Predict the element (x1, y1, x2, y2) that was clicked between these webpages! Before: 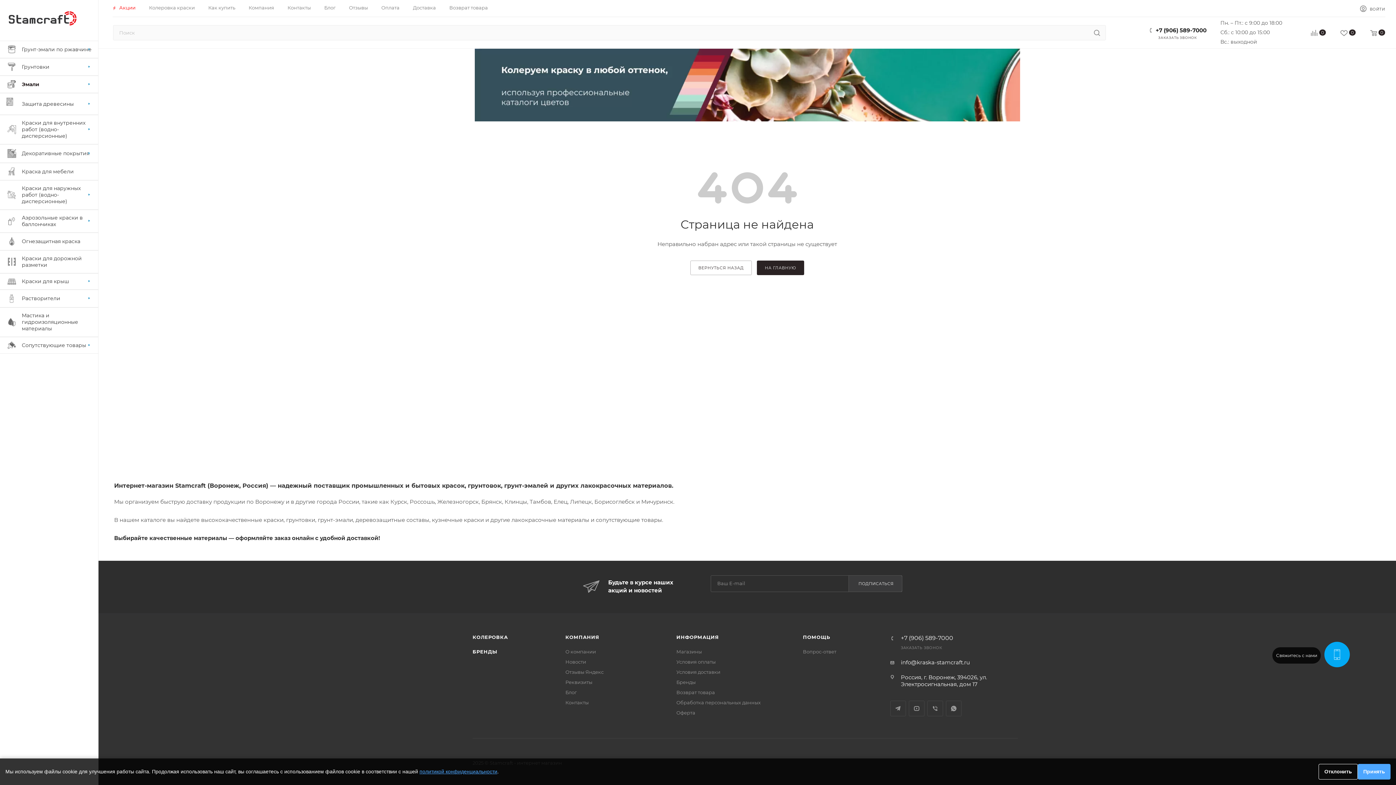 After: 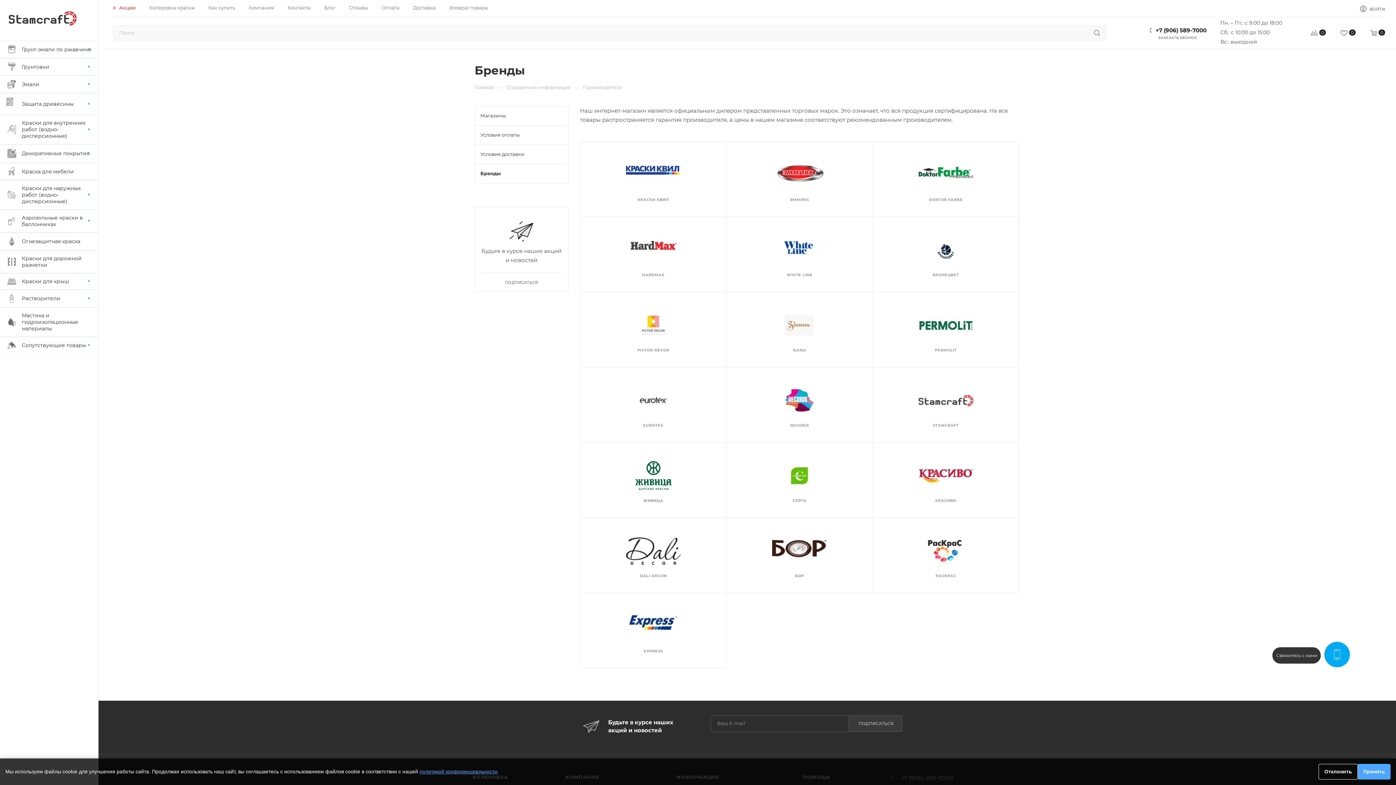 Action: label: Бренды bbox: (676, 679, 695, 685)